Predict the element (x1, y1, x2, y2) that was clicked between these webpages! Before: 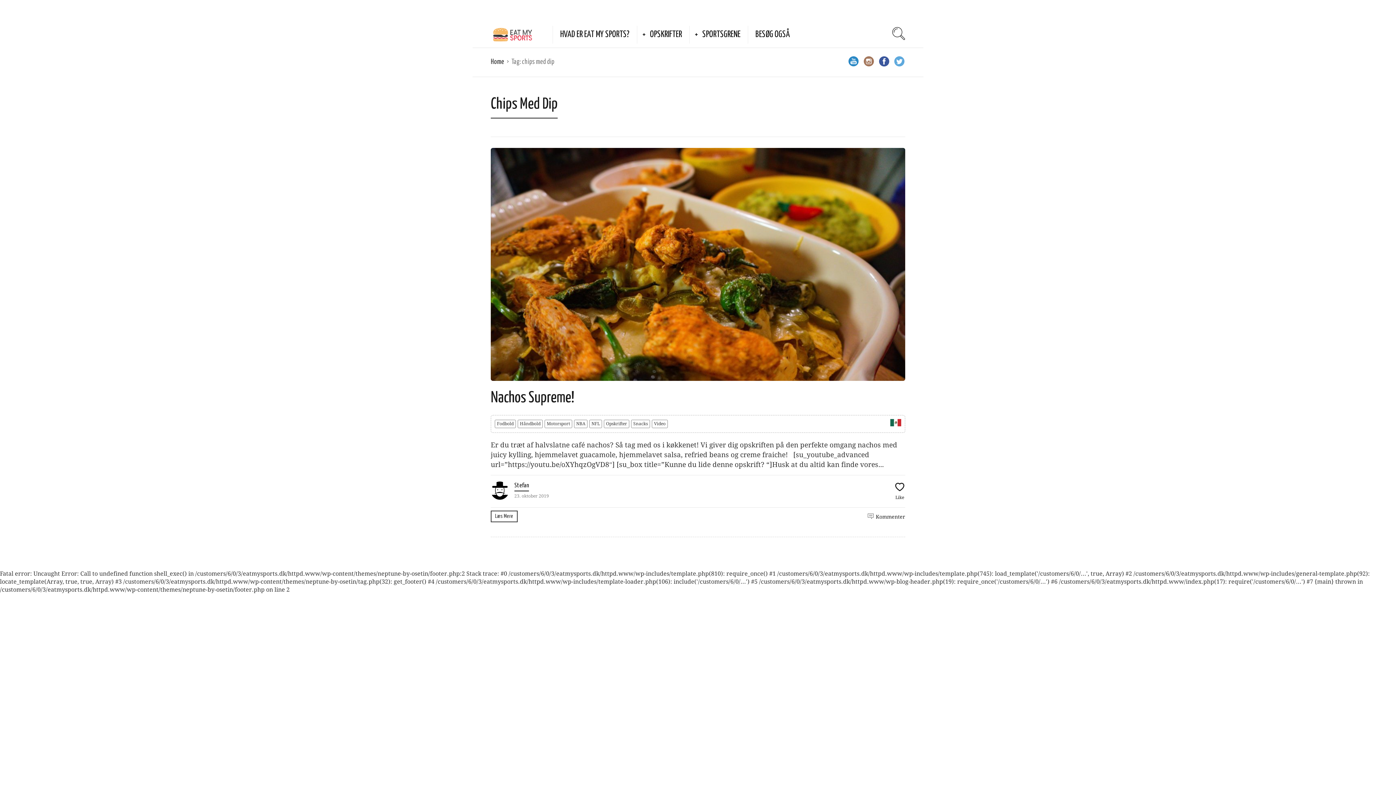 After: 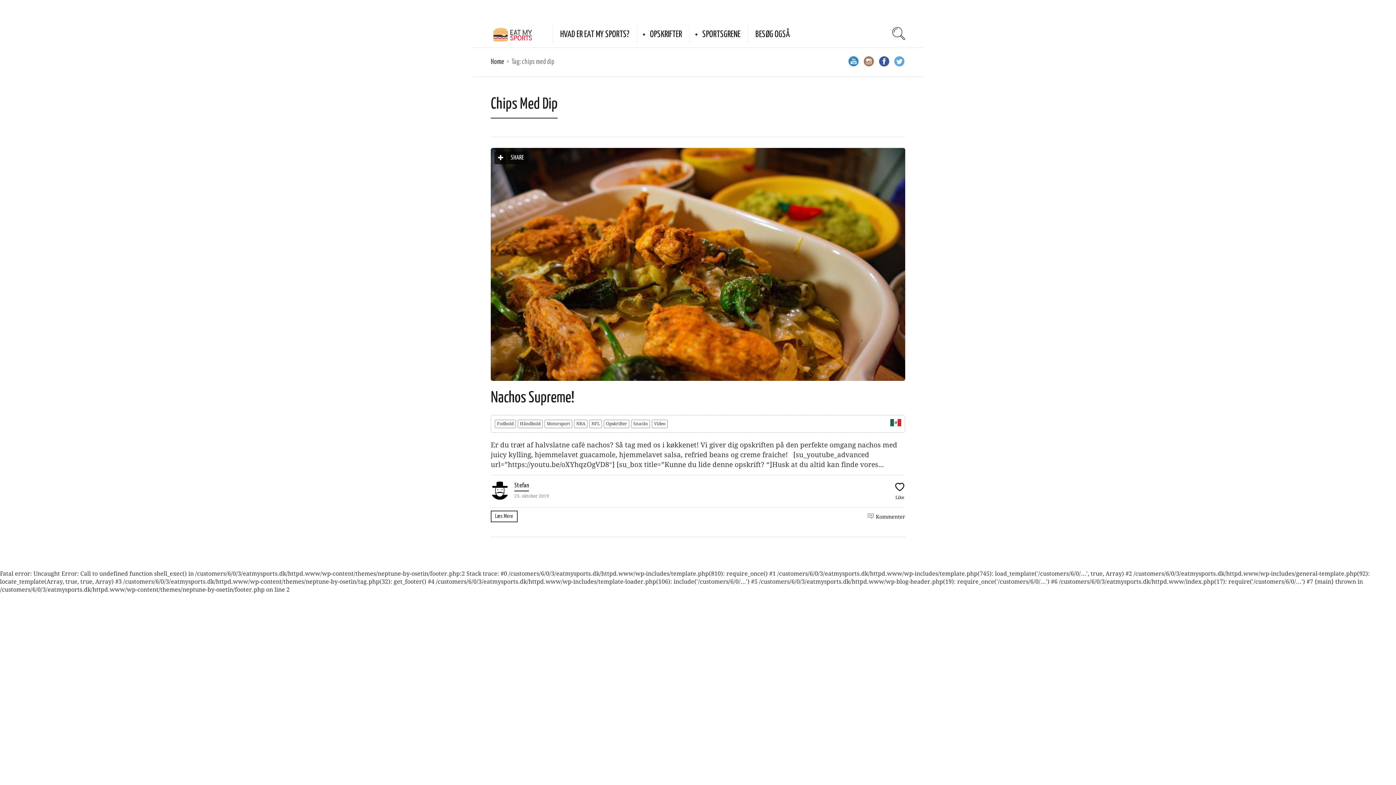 Action: label: Like bbox: (895, 493, 904, 500)